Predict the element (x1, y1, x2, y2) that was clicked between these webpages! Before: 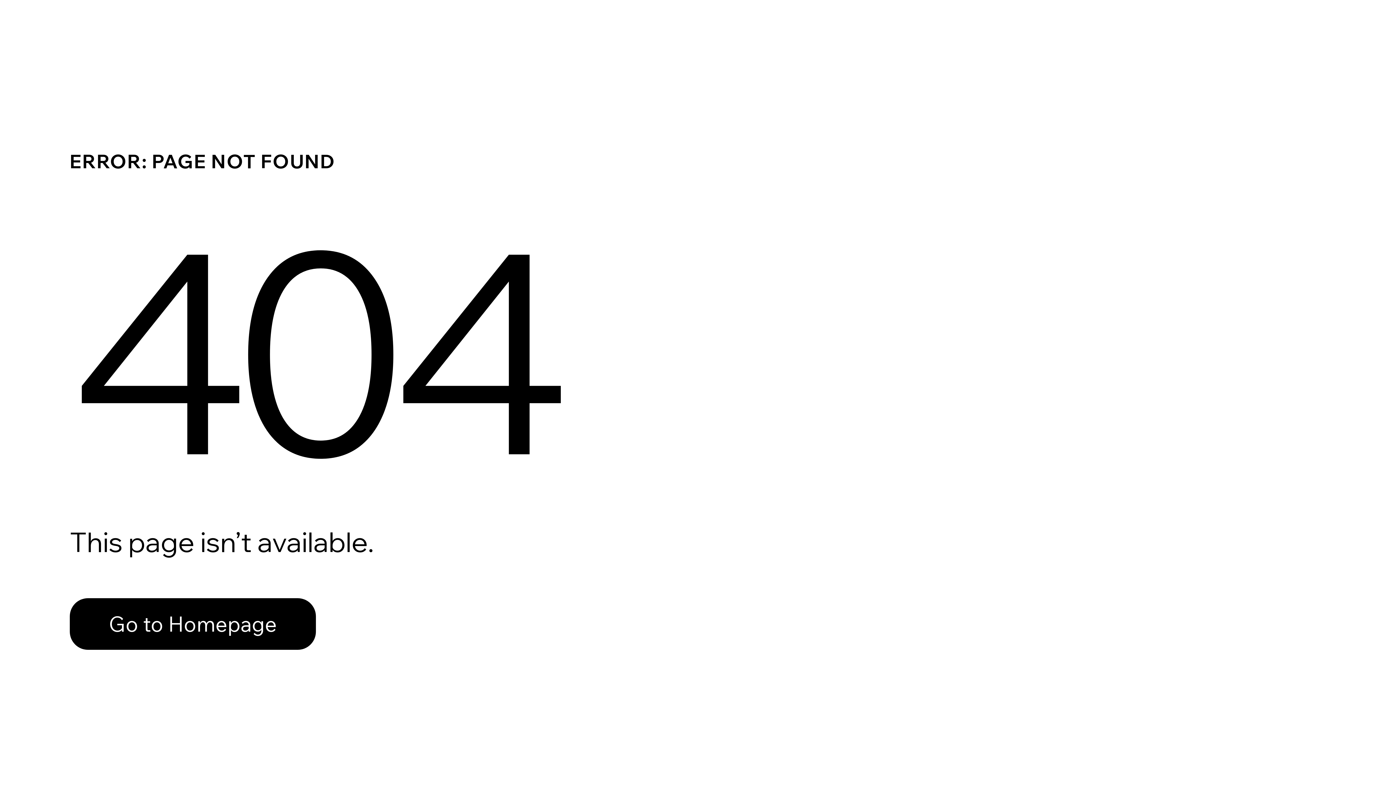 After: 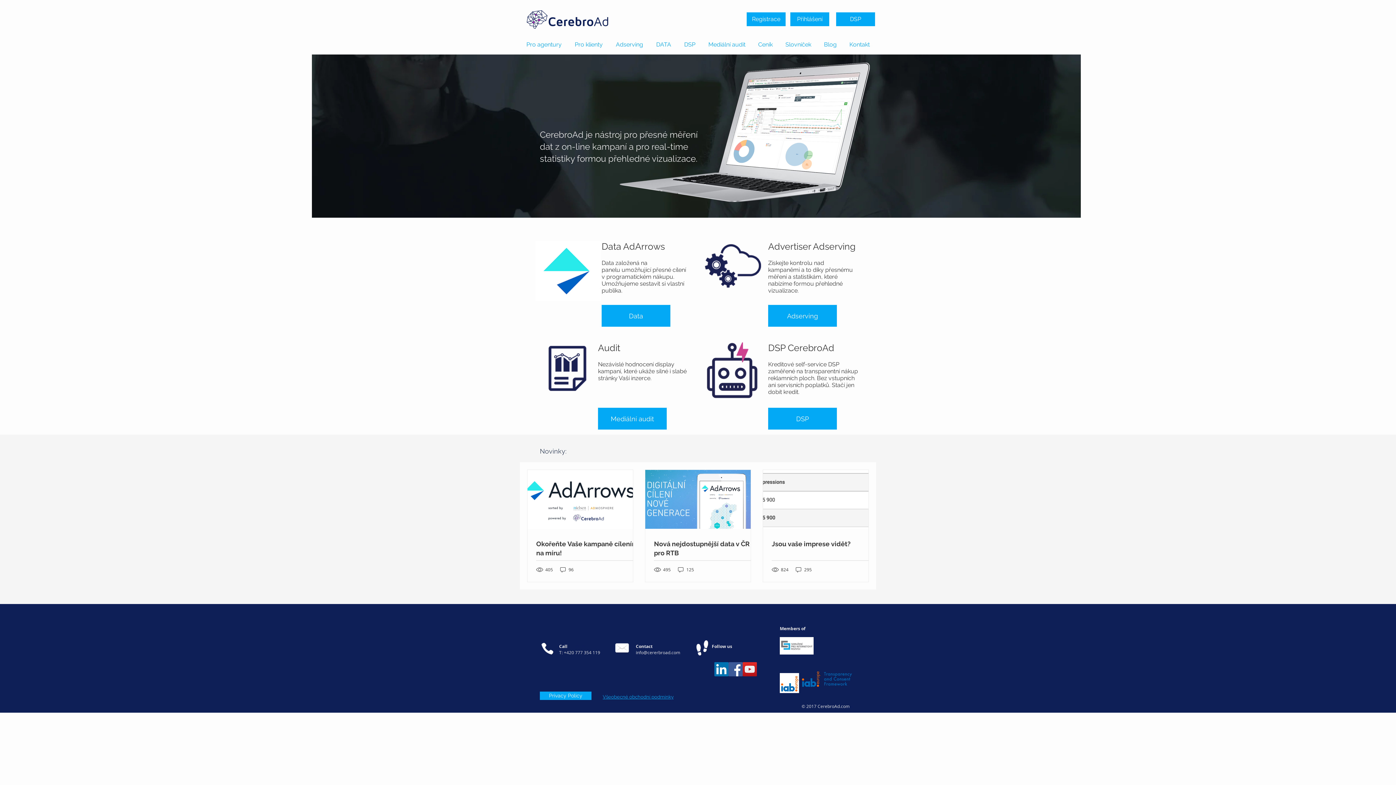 Action: label: Go to Homepage bbox: (69, 582, 768, 659)